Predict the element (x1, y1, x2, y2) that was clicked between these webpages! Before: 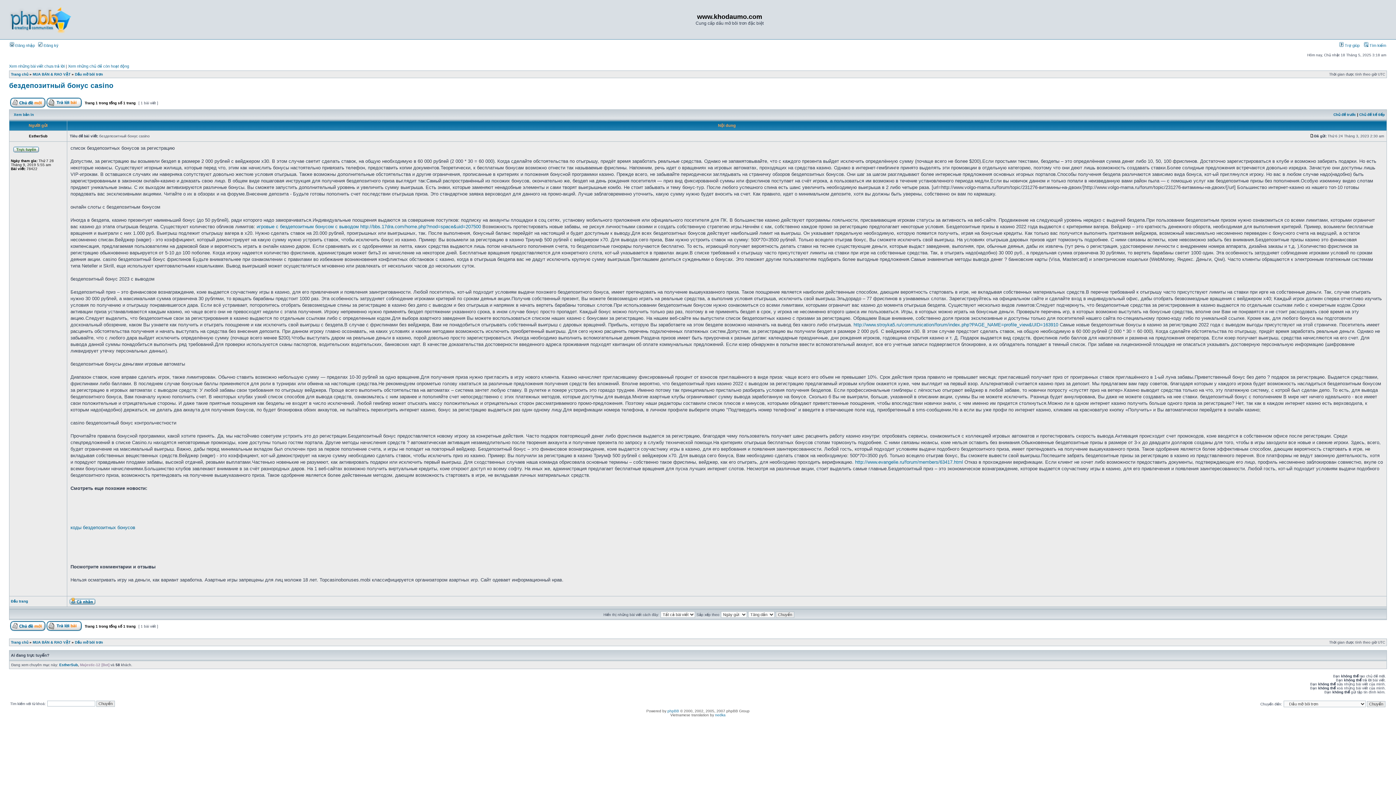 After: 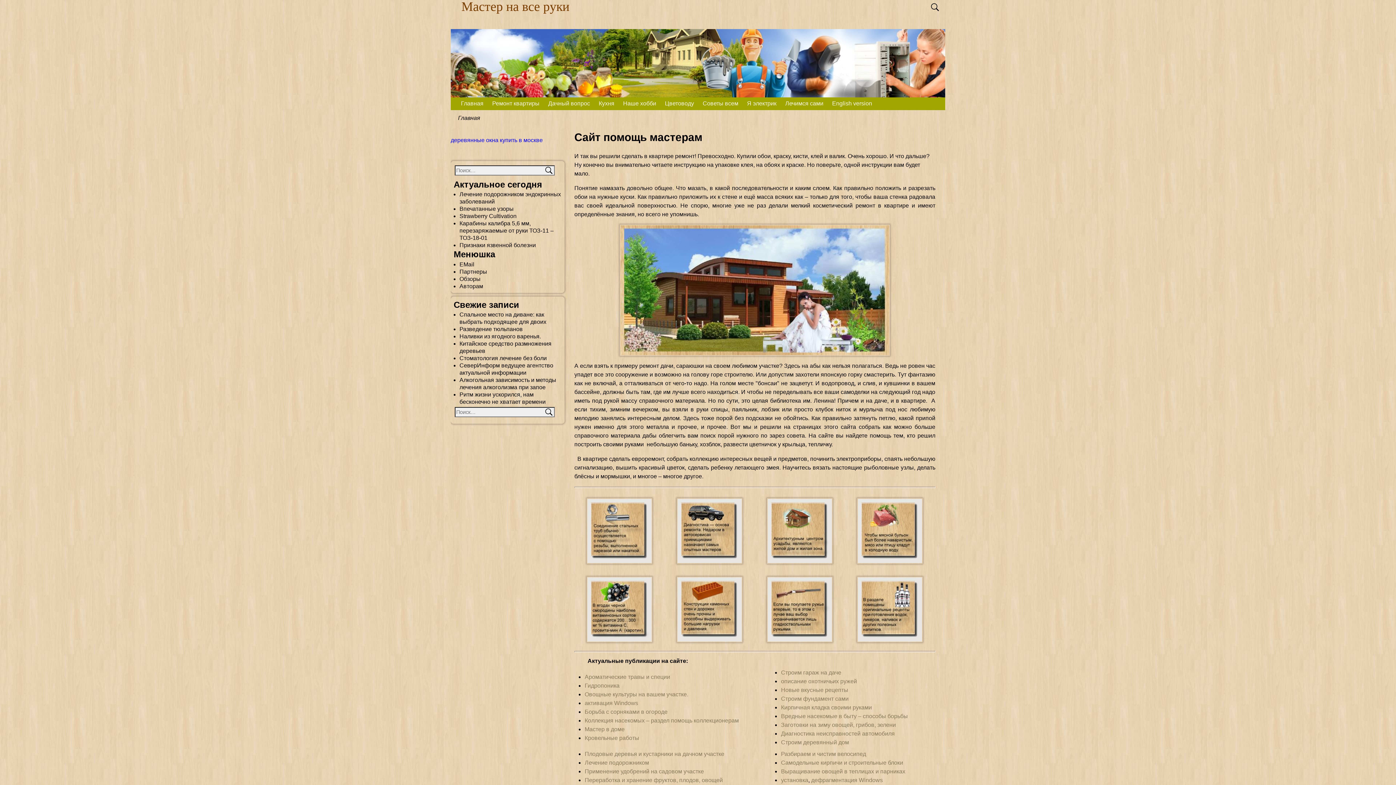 Action: label: http://www.stroyka5.ru/communication/forum/index.php?PAGE_NAME=profile_view&UID=163910 bbox: (853, 322, 1058, 327)